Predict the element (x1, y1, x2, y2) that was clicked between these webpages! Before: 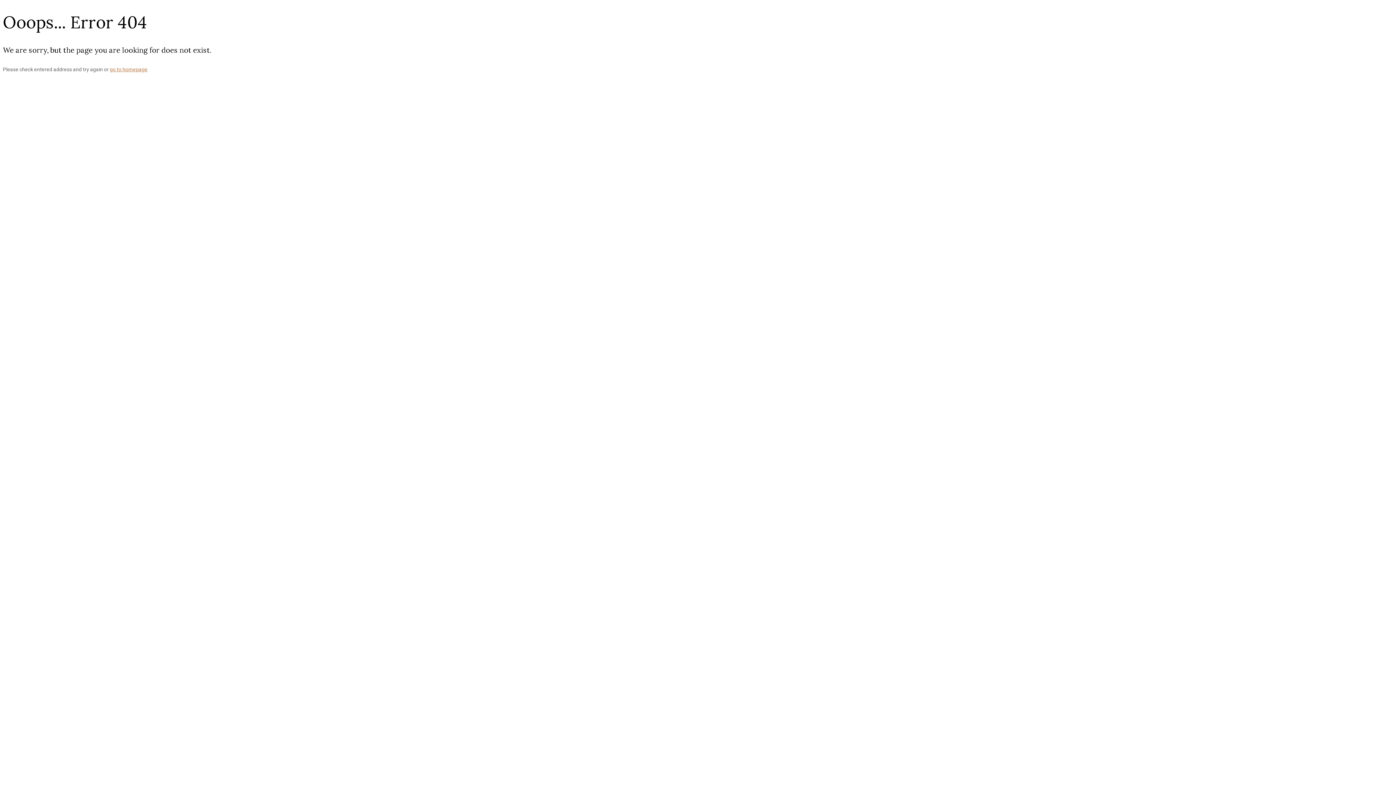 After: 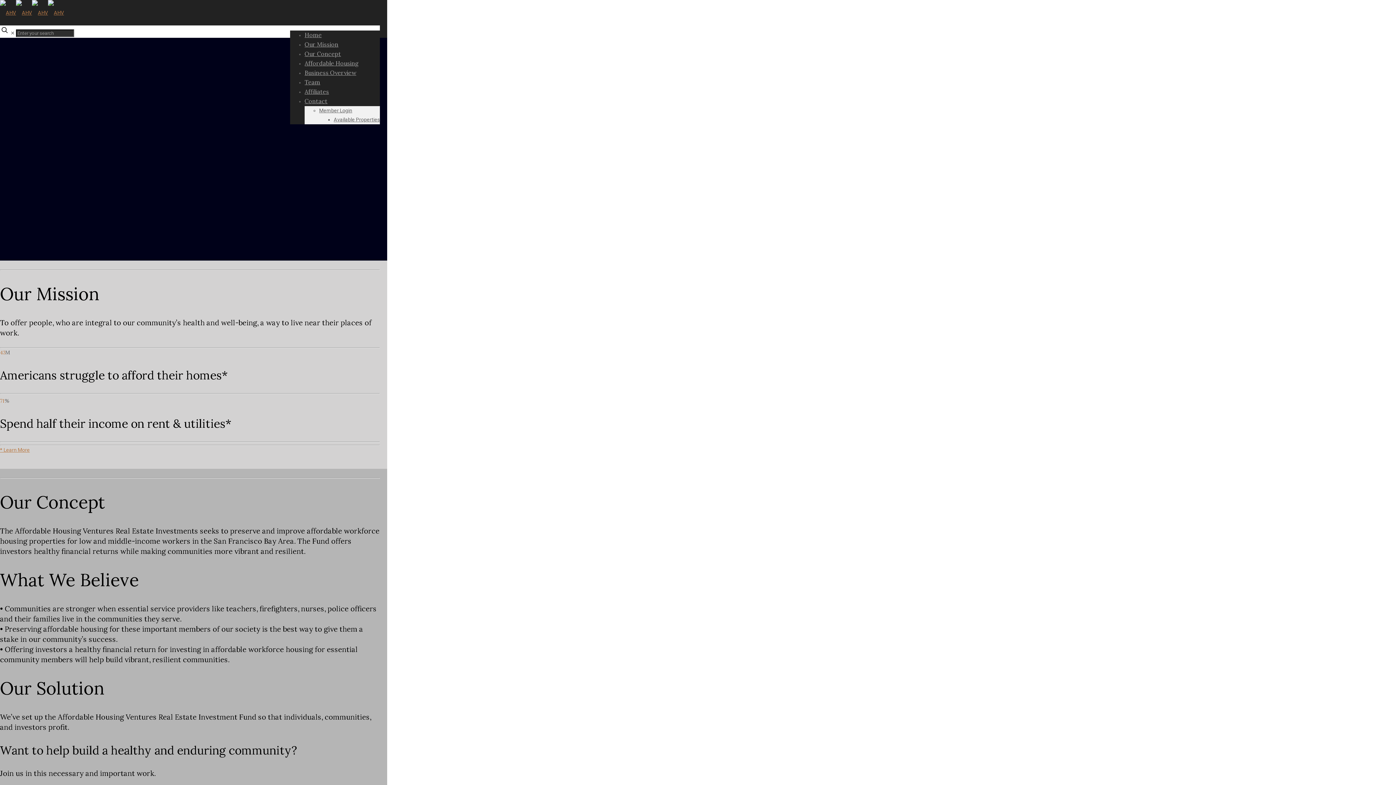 Action: label: go to homepage bbox: (109, 66, 147, 72)